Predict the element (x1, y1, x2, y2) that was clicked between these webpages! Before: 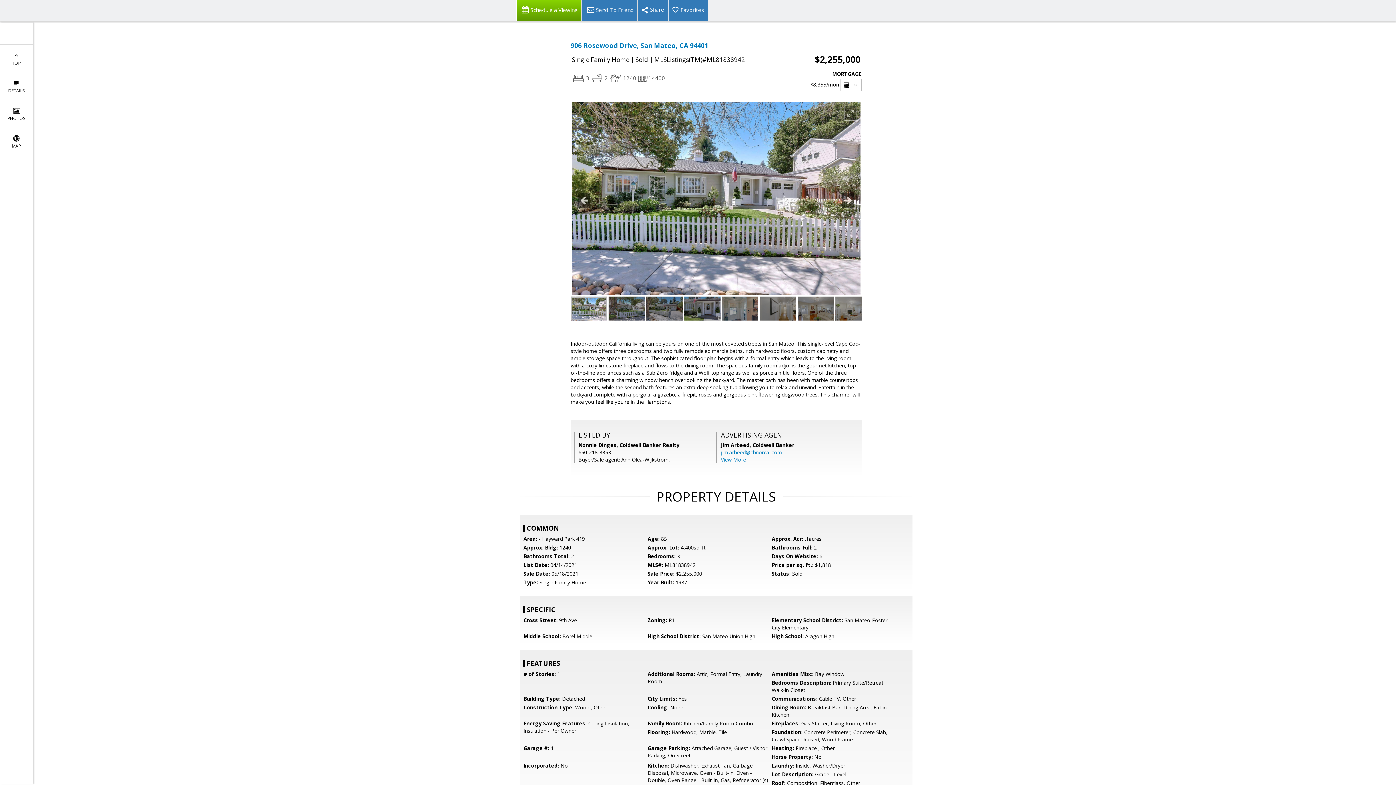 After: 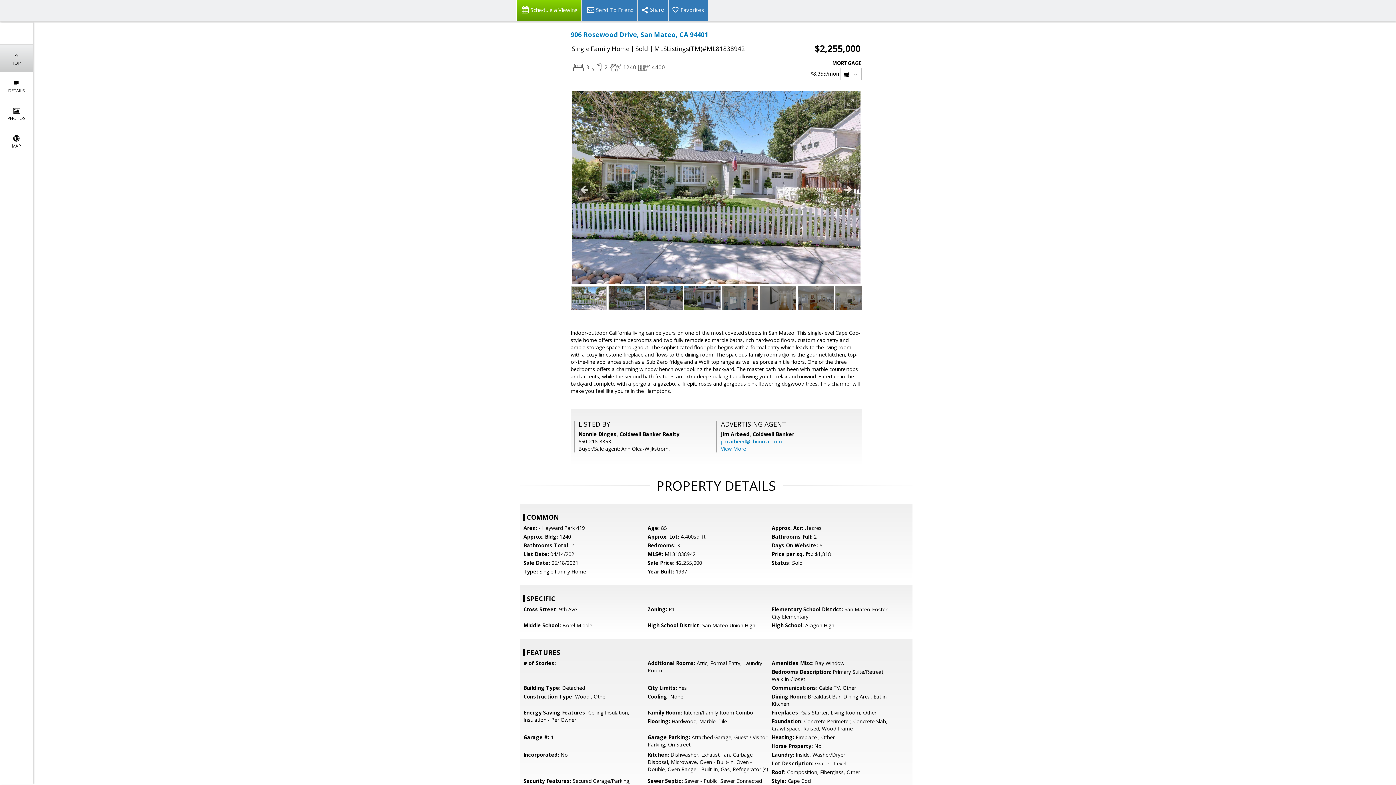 Action: label: 
TOP bbox: (0, 44, 32, 72)